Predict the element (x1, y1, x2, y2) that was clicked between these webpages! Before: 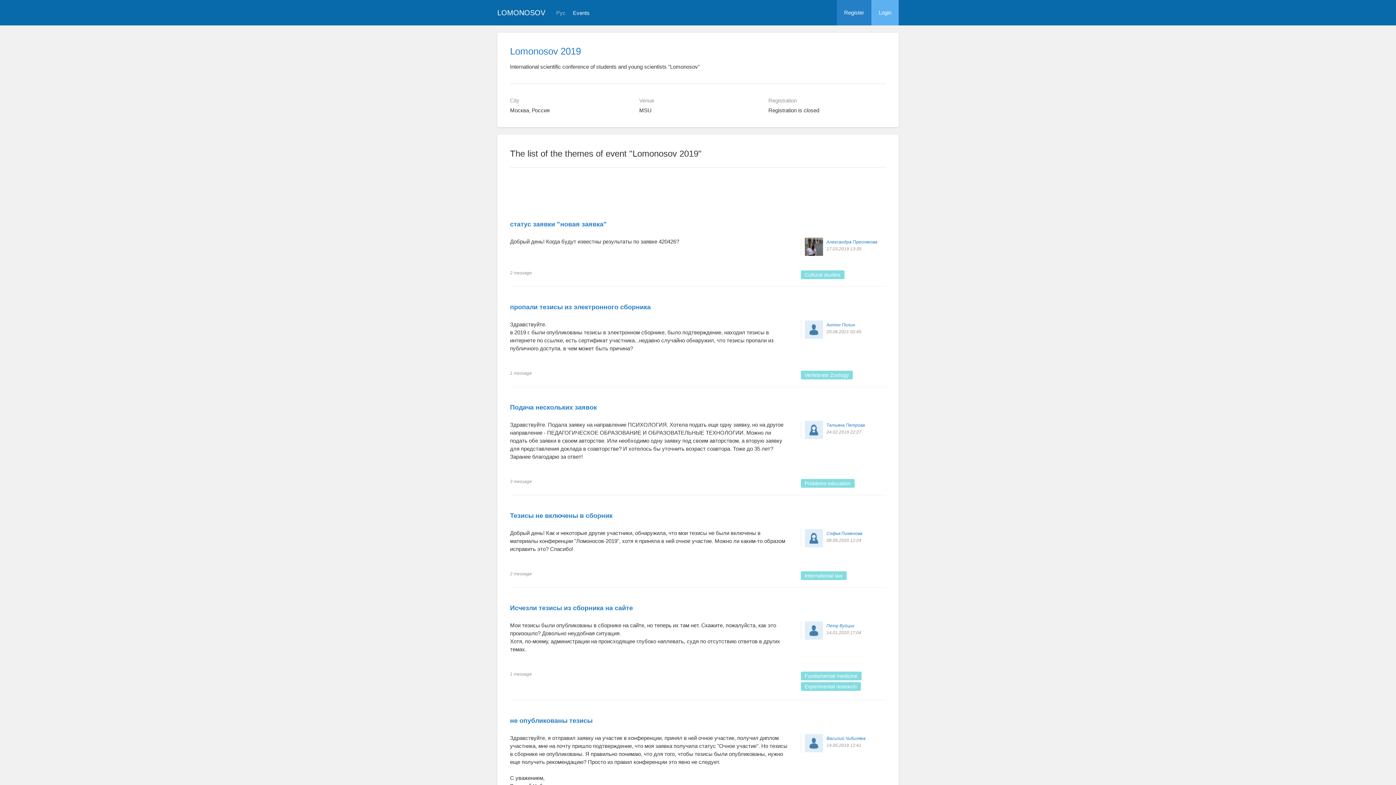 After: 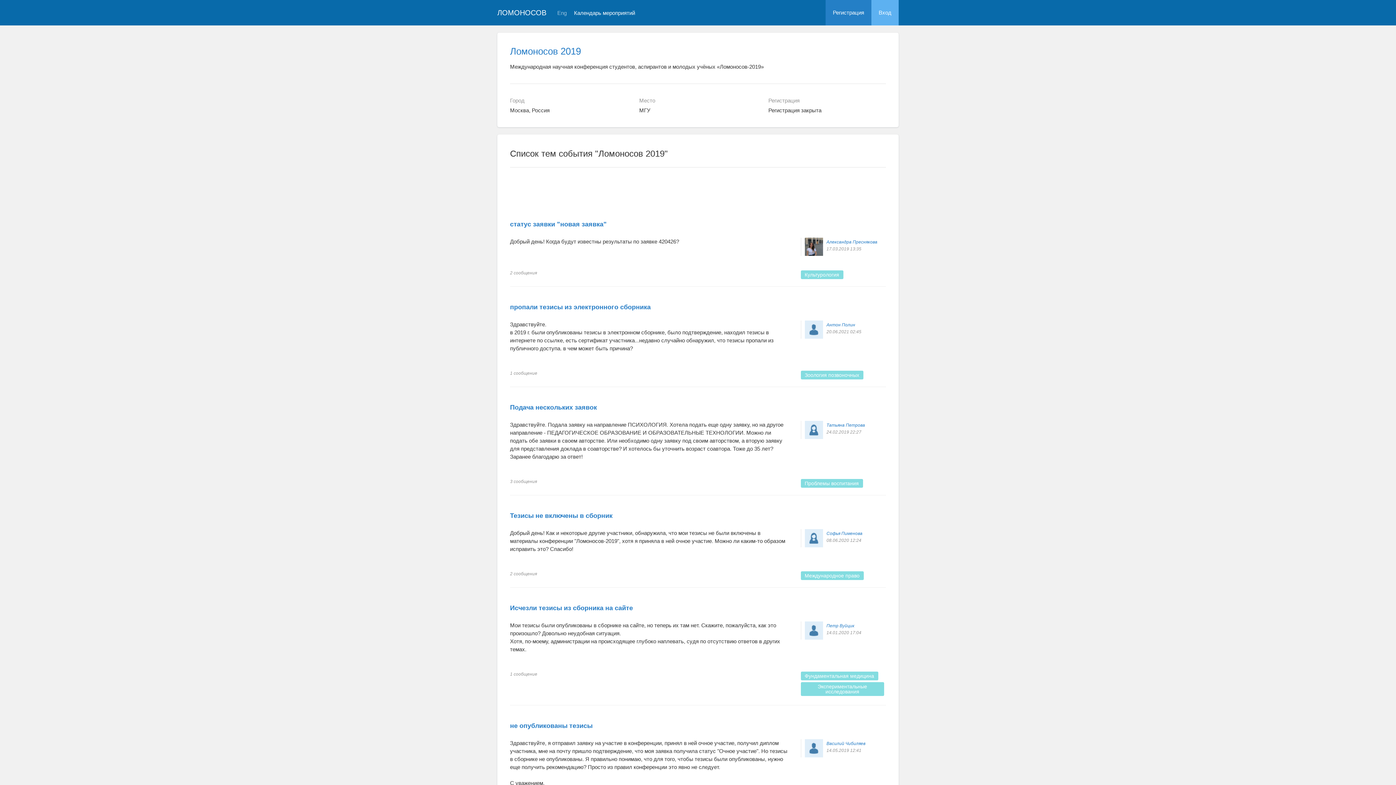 Action: label: Рус bbox: (556, 10, 565, 15)